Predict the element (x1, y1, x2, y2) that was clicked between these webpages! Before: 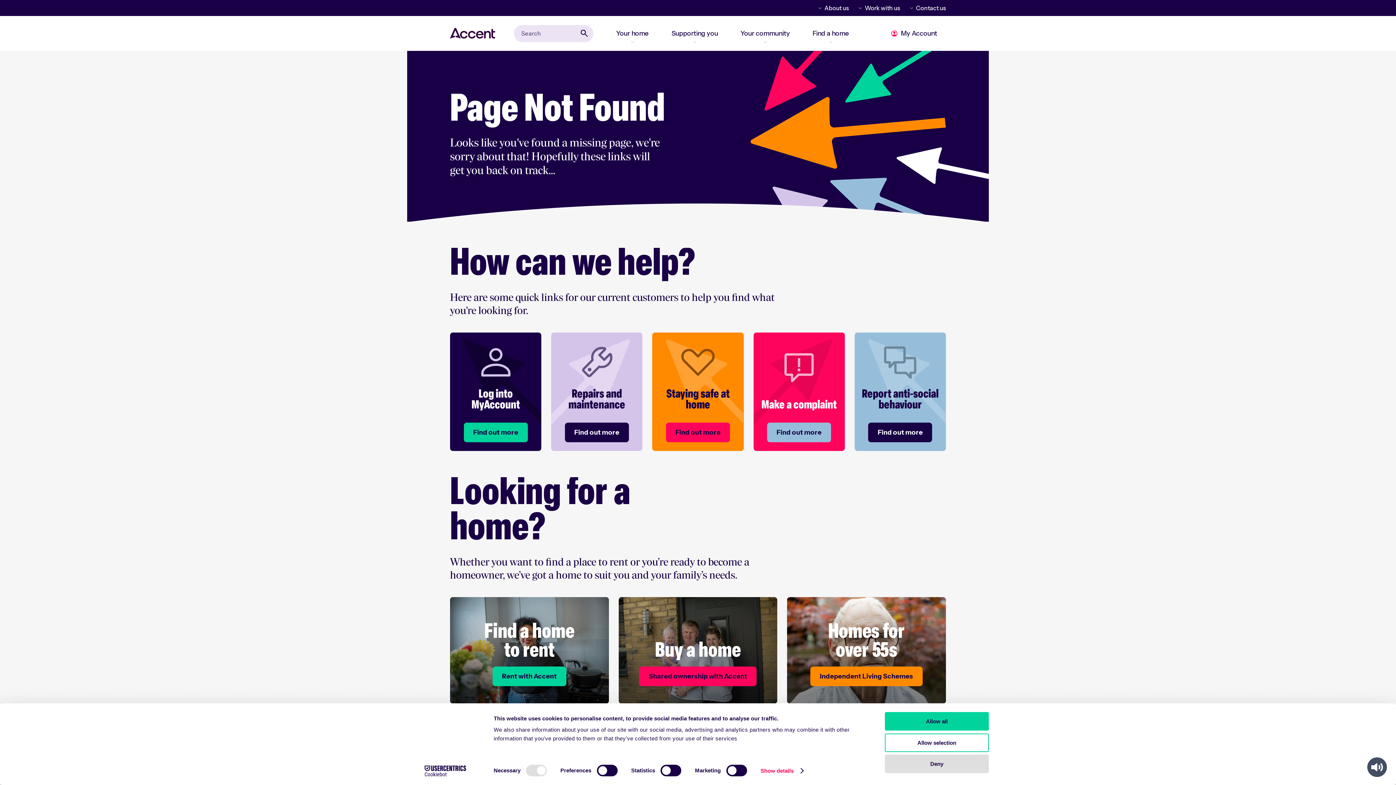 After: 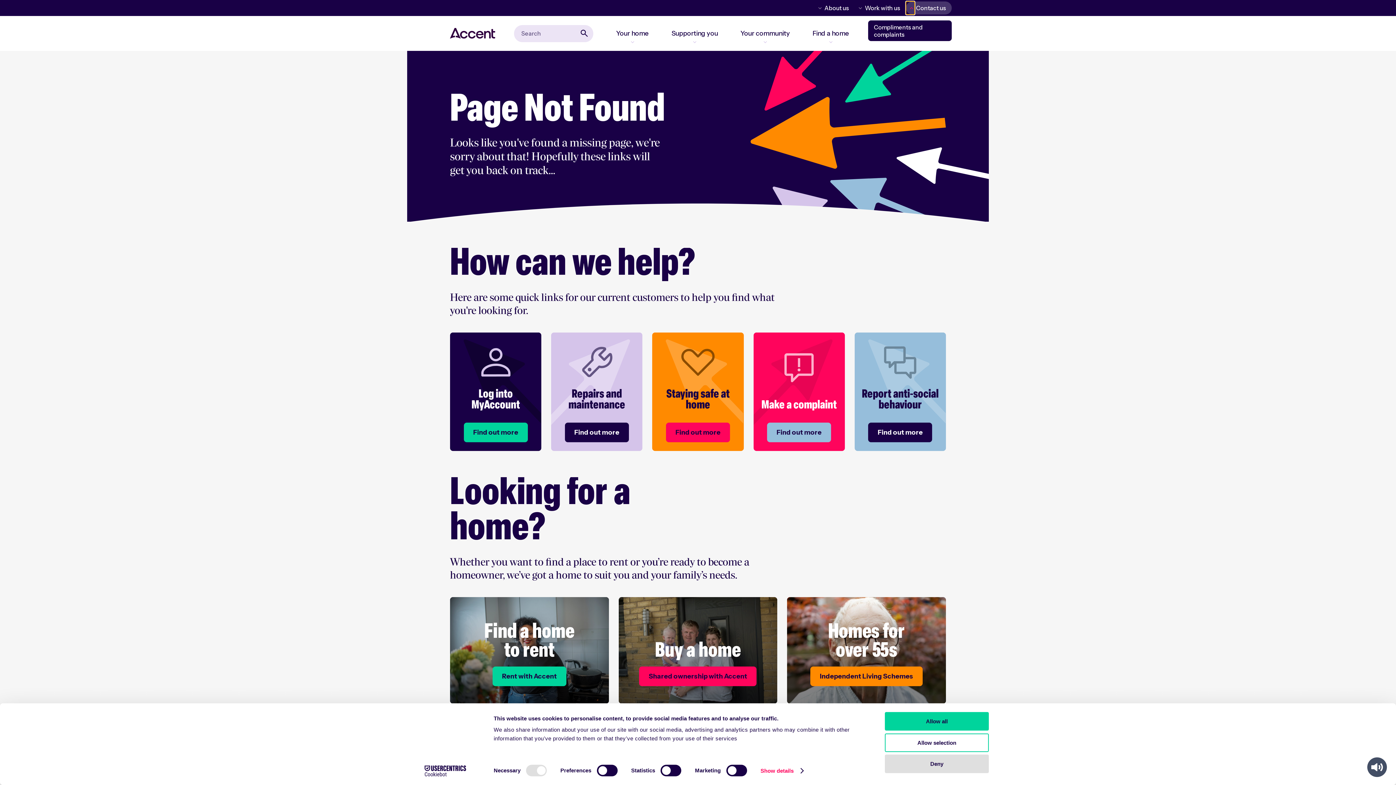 Action: label: Toggle Contact us menu bbox: (906, 1, 914, 14)